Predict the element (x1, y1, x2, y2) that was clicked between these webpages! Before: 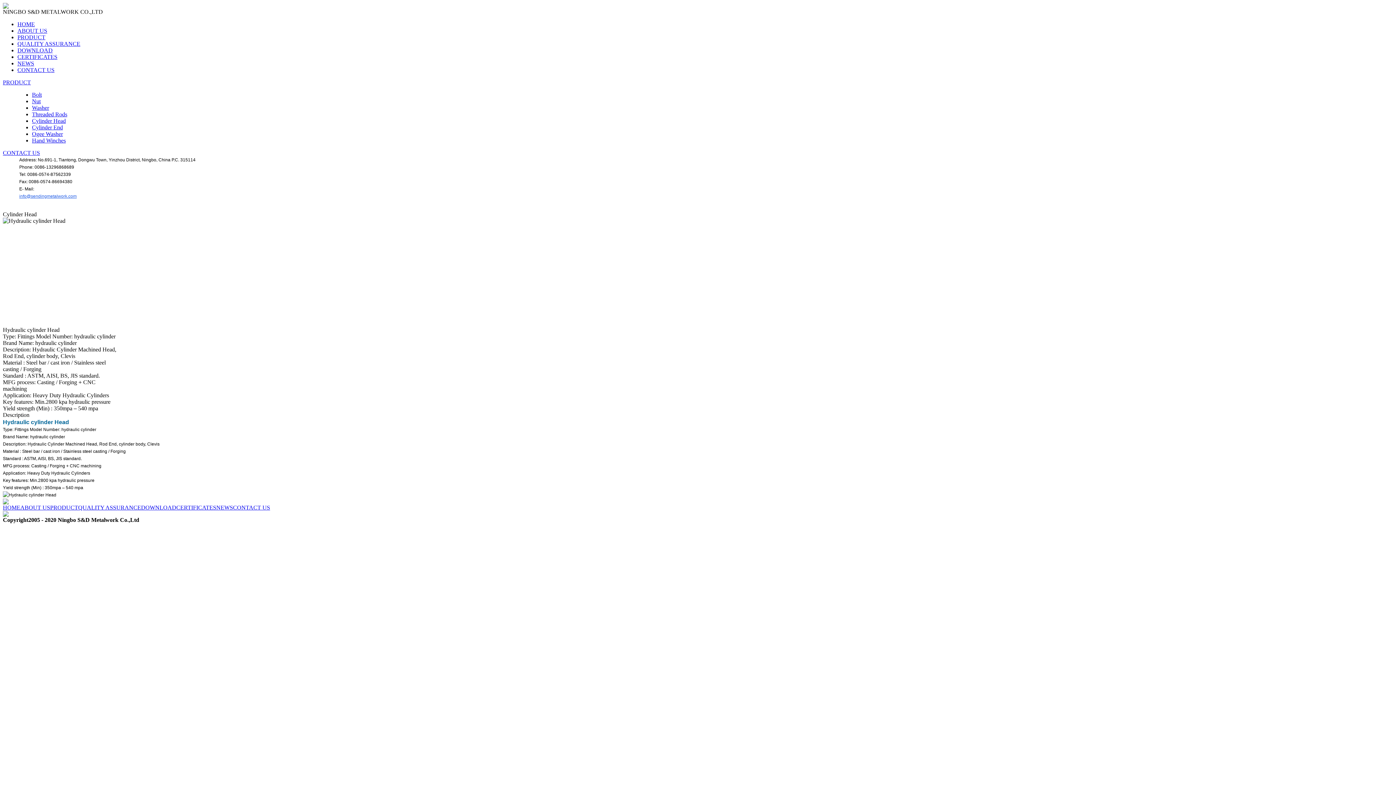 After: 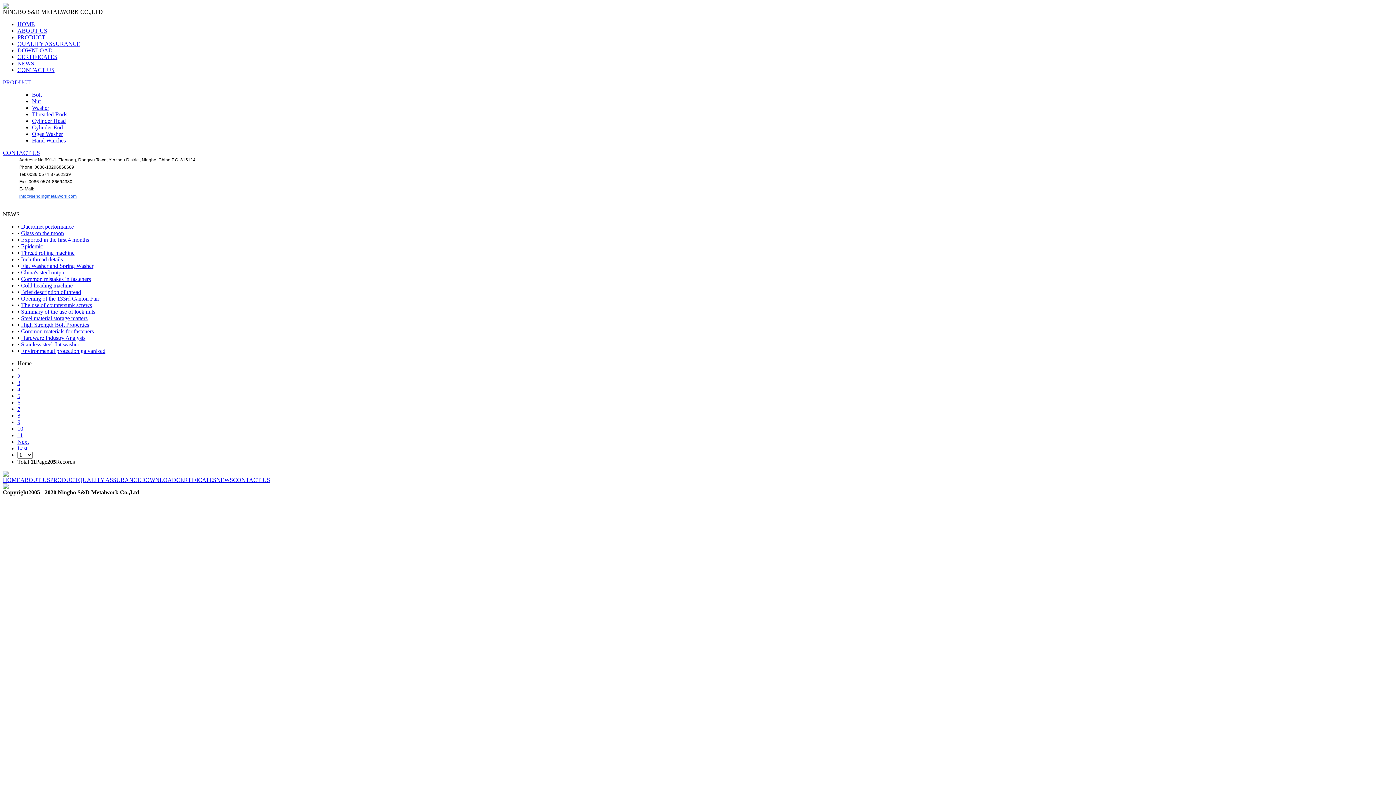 Action: bbox: (17, 60, 34, 66) label: NEWS